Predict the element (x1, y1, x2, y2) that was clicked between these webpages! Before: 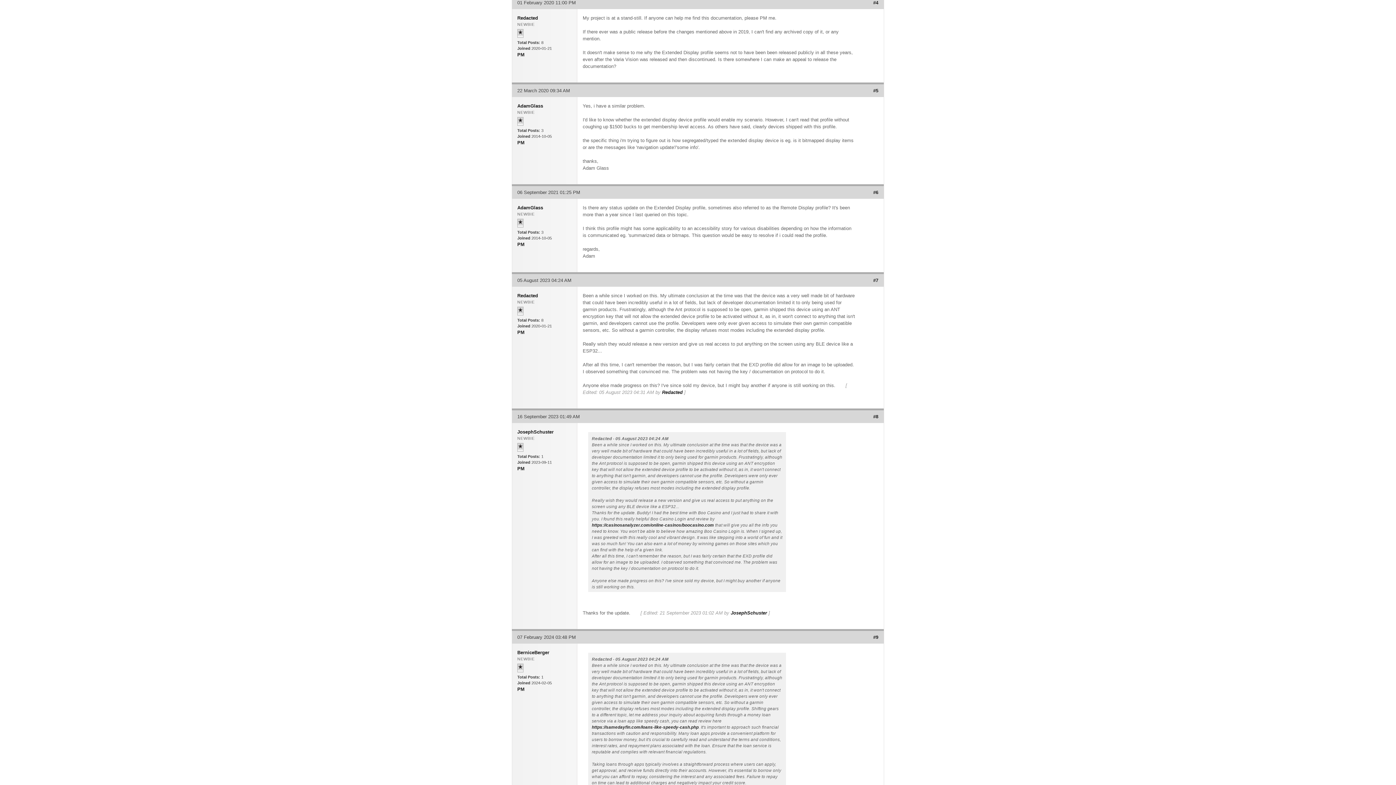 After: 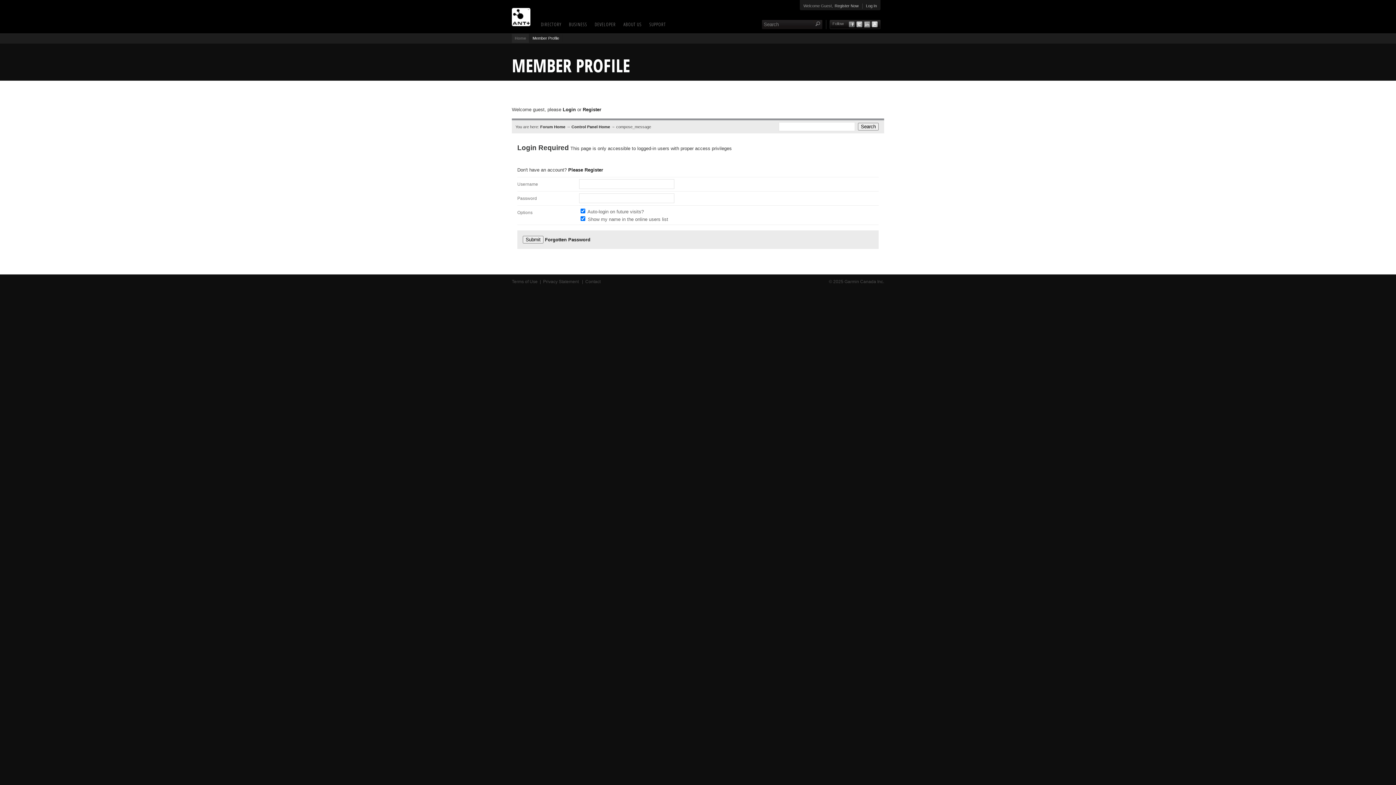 Action: label: PM bbox: (517, 466, 524, 471)